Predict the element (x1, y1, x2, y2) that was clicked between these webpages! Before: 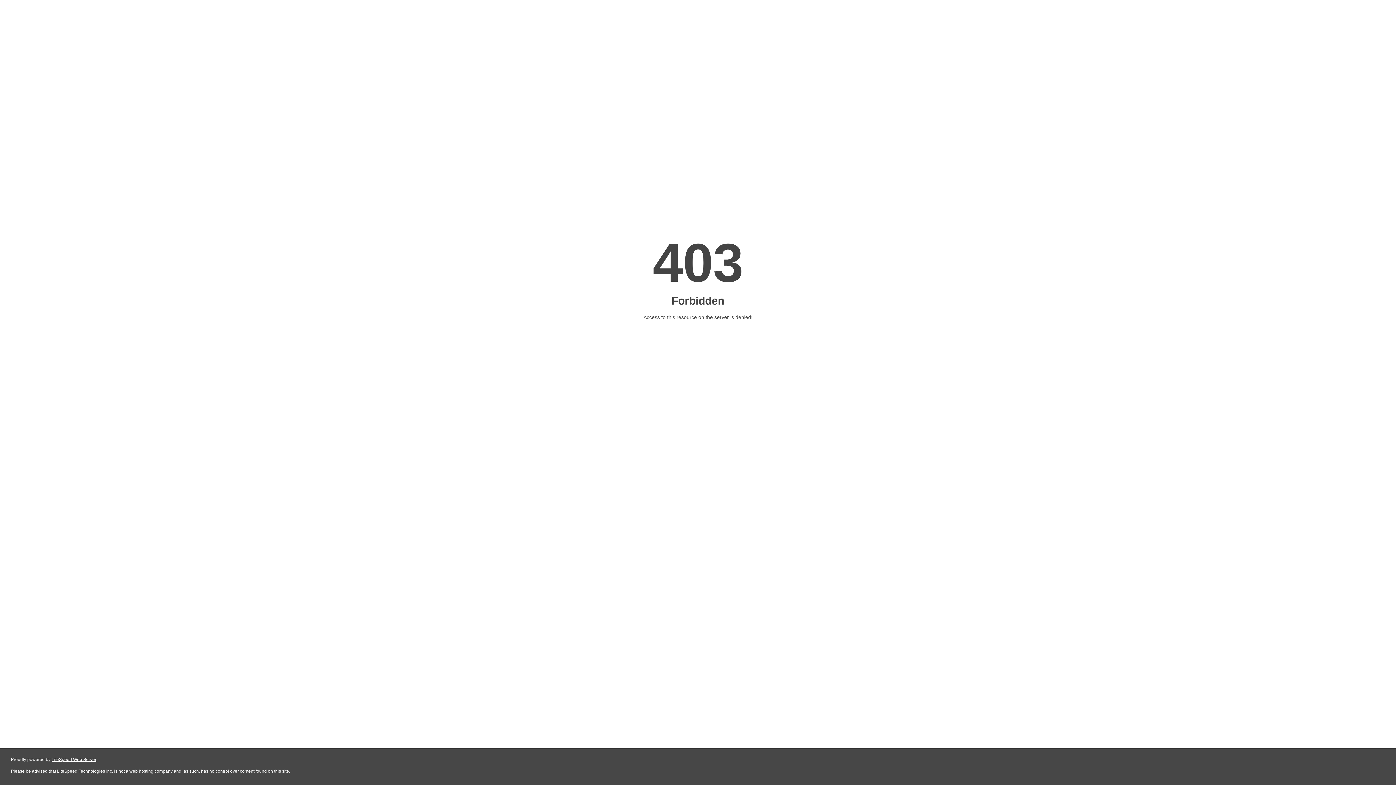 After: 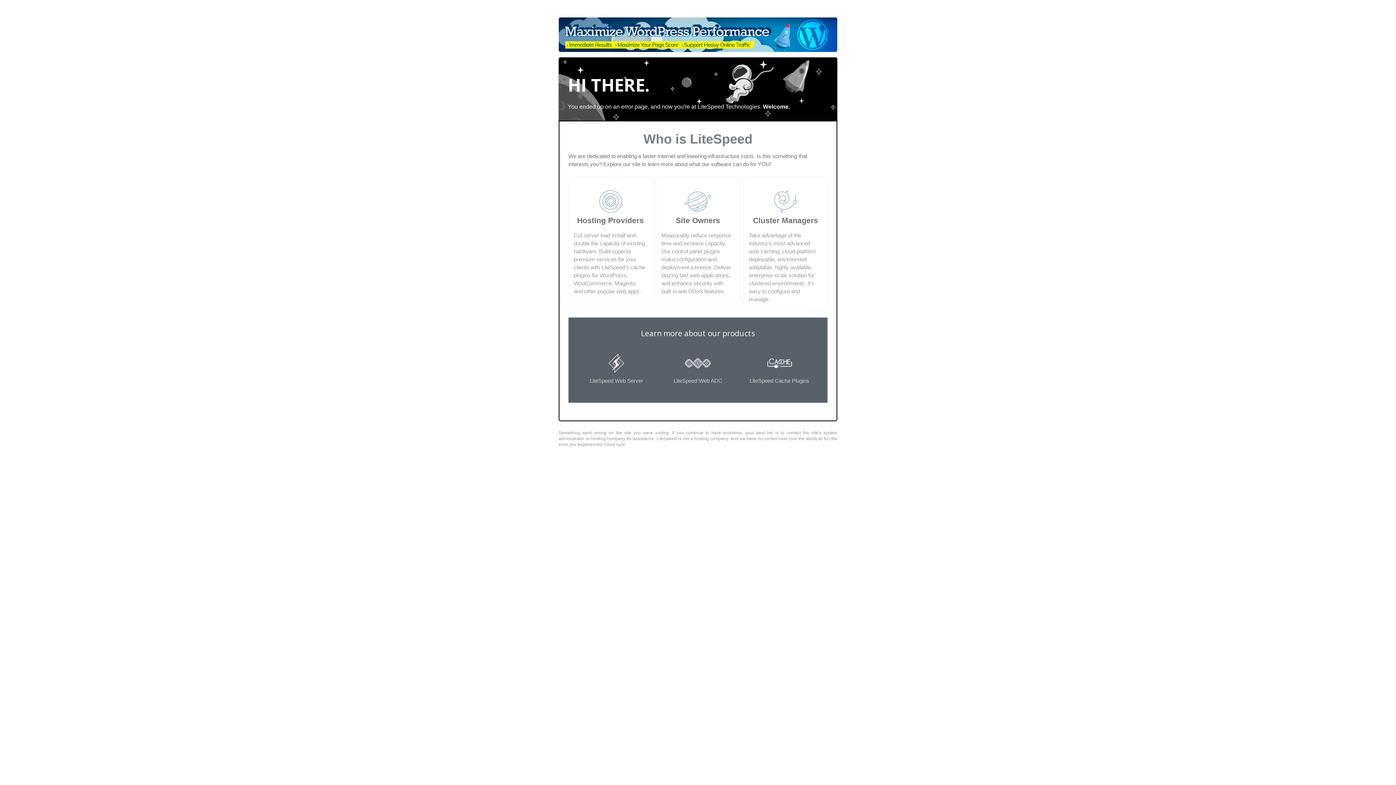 Action: label: LiteSpeed Web Server bbox: (51, 757, 96, 762)